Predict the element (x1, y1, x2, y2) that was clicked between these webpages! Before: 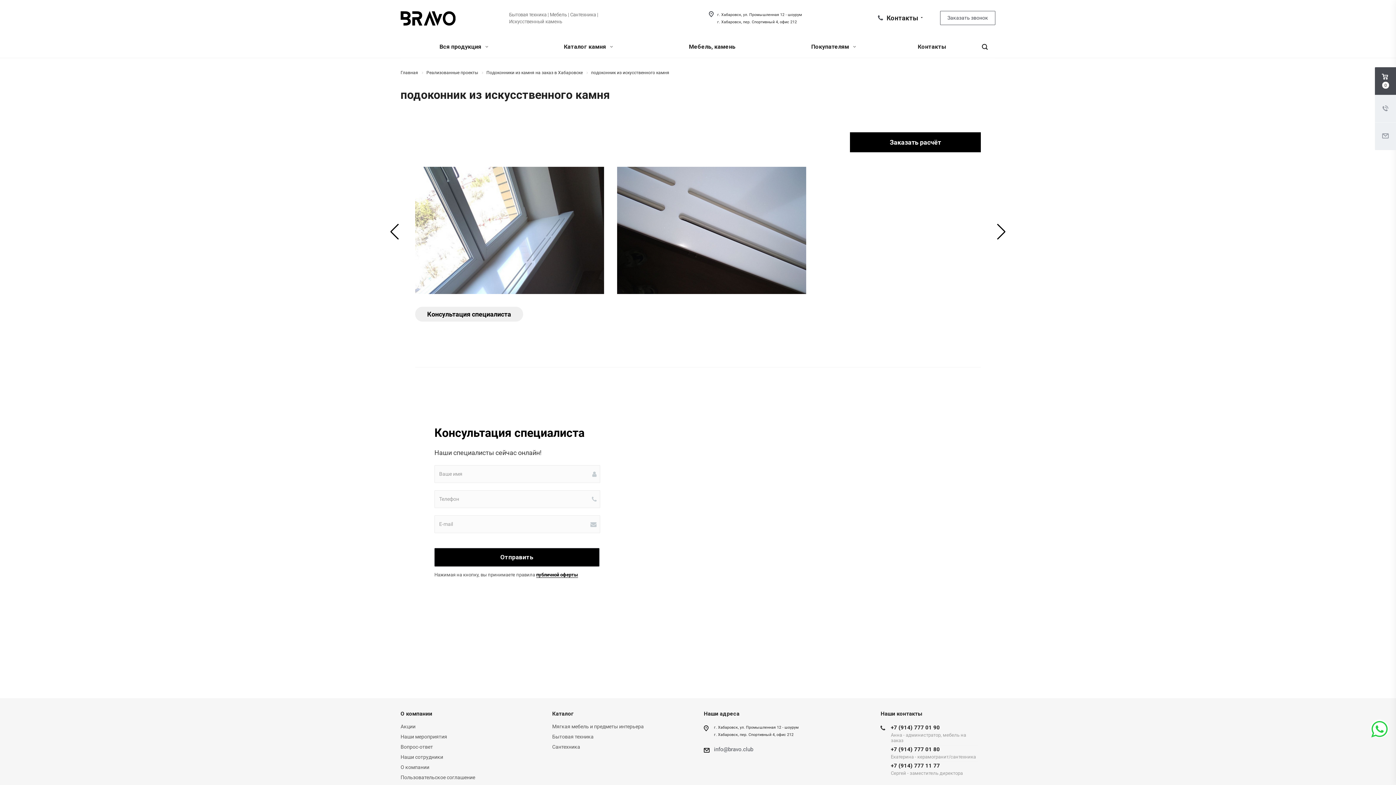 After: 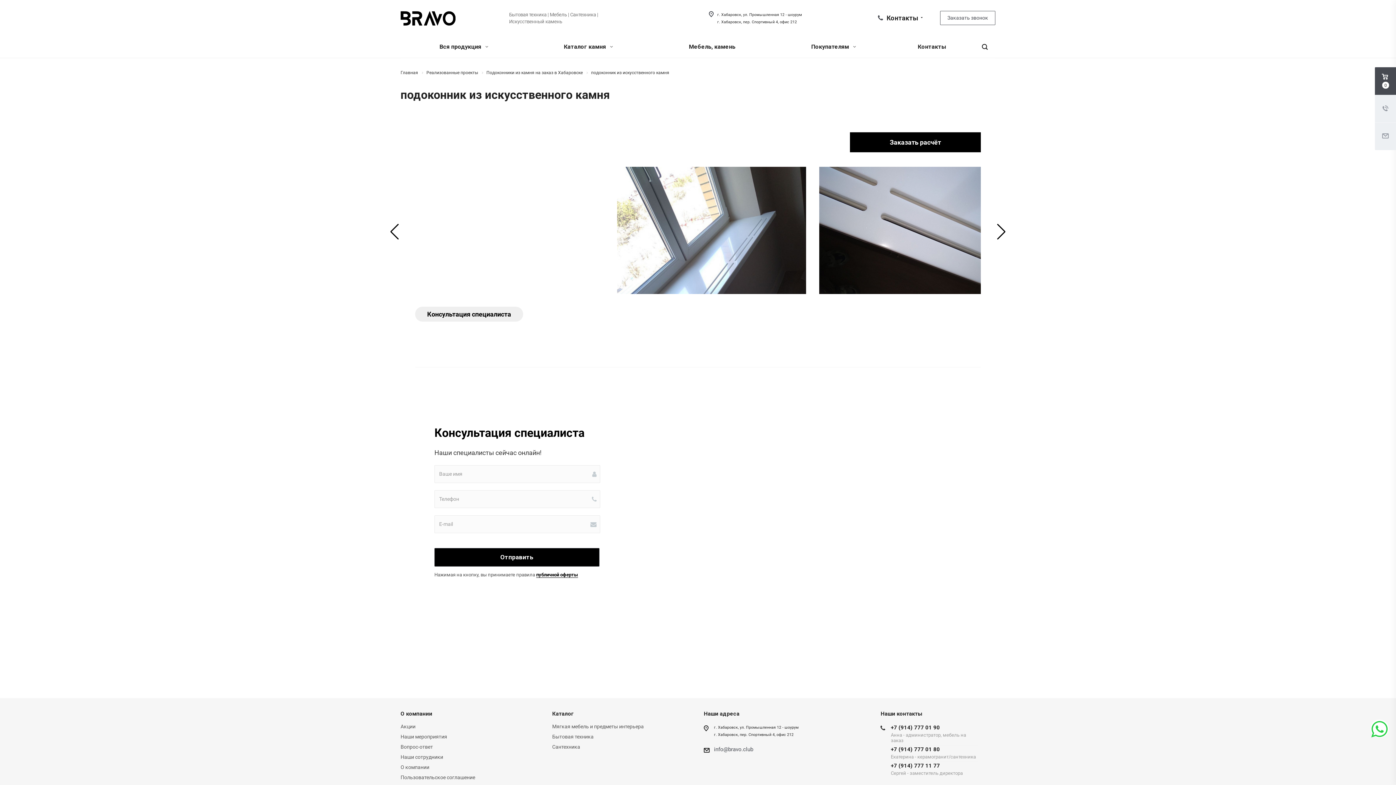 Action: label: Previous slide bbox: (389, 223, 399, 239)